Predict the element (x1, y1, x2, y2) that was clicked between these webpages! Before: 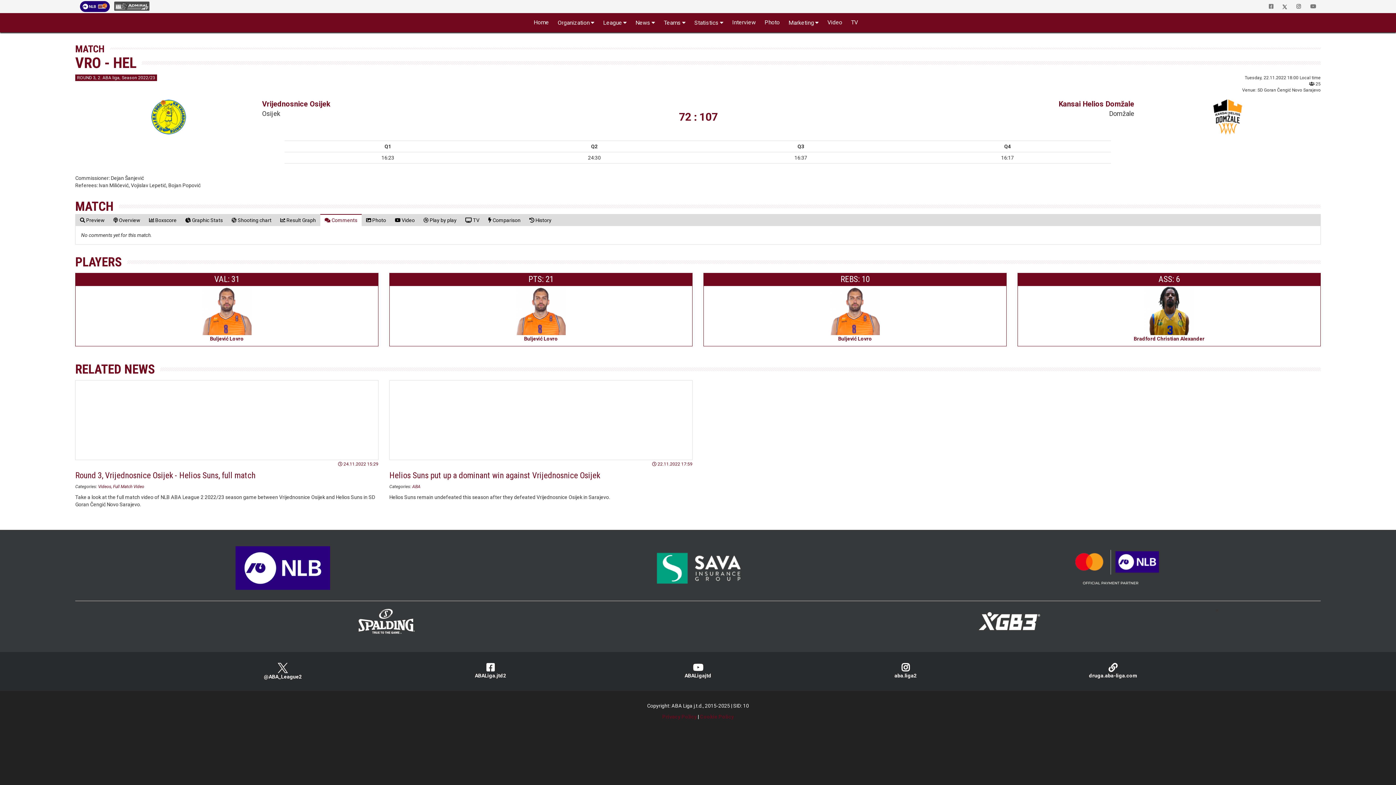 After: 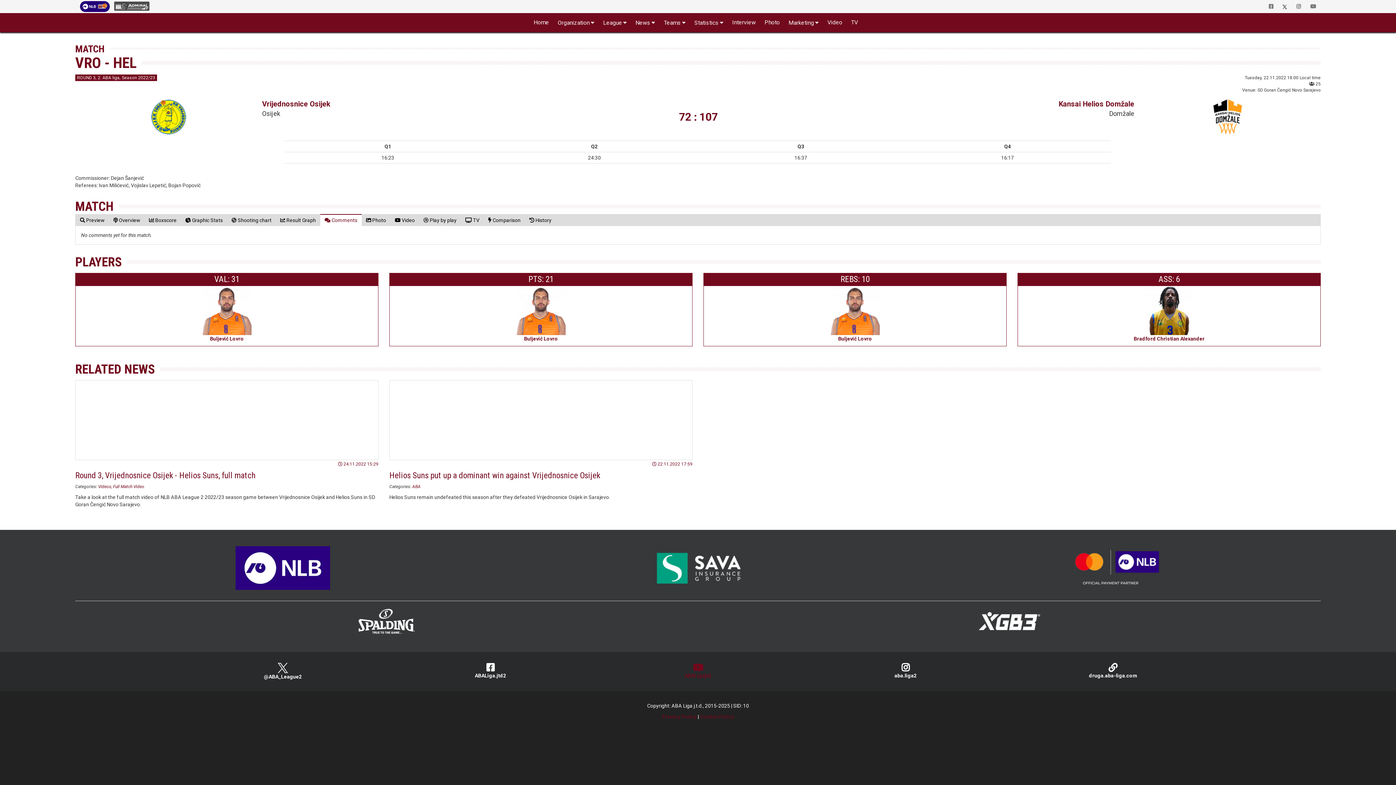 Action: label: ABALigajtd bbox: (599, 663, 796, 678)